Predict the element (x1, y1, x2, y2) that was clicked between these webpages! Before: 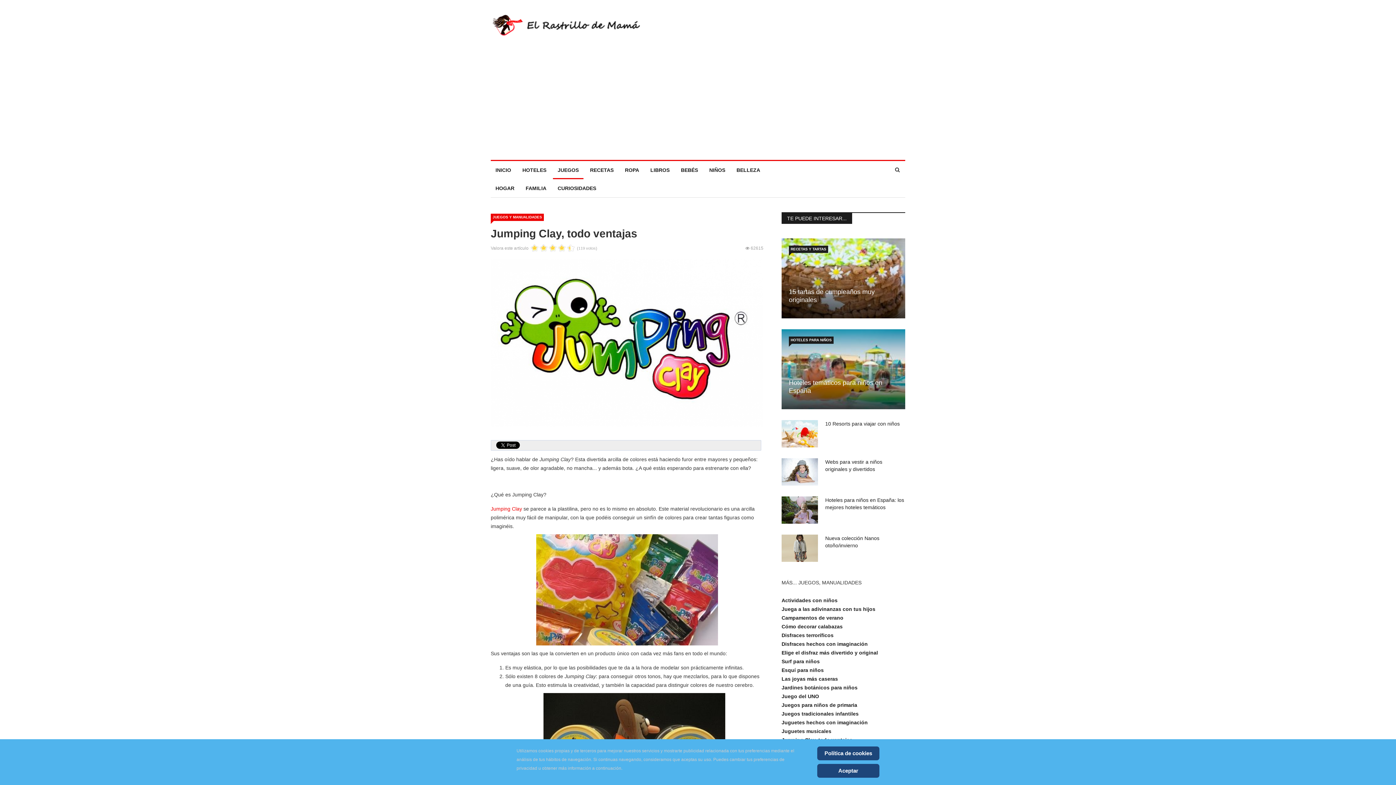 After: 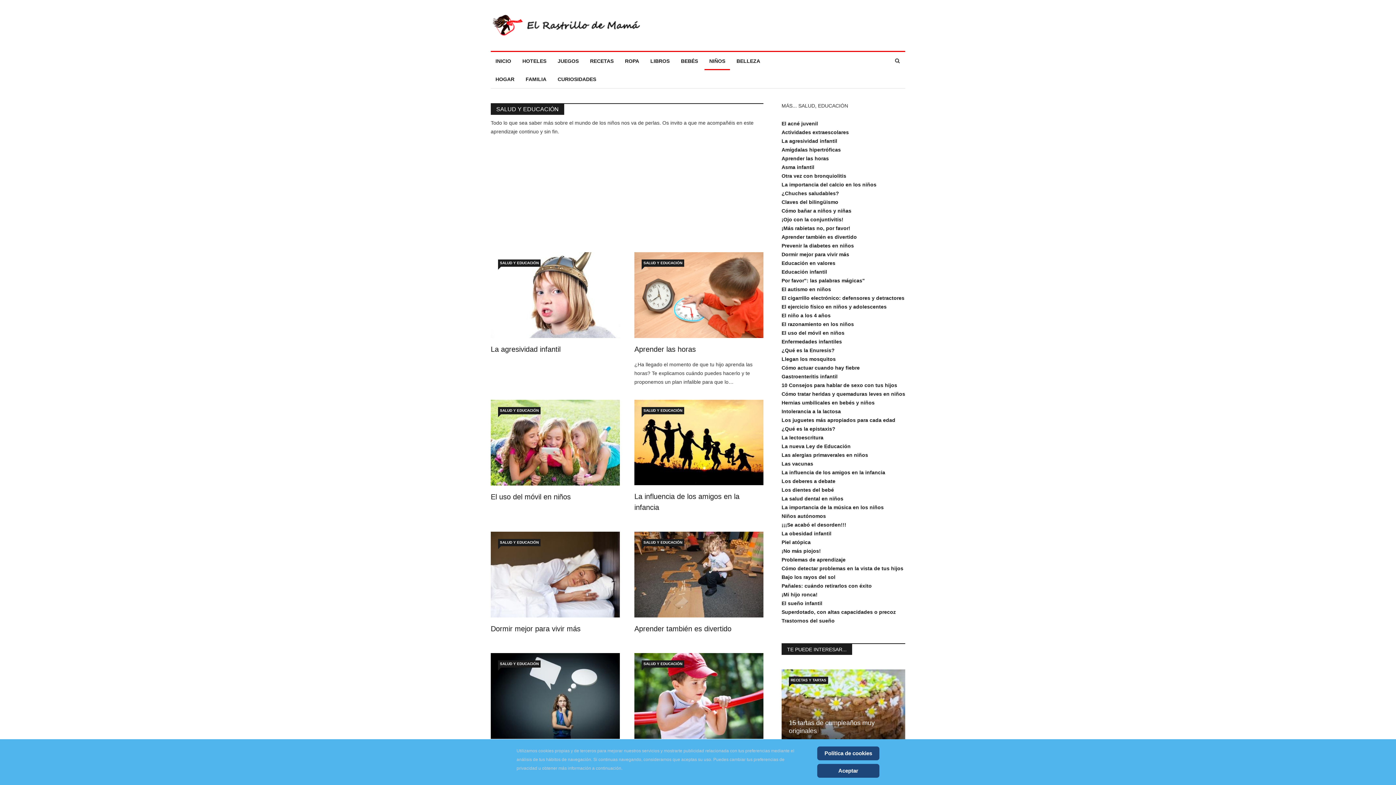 Action: label: NIÑOS bbox: (704, 161, 730, 179)